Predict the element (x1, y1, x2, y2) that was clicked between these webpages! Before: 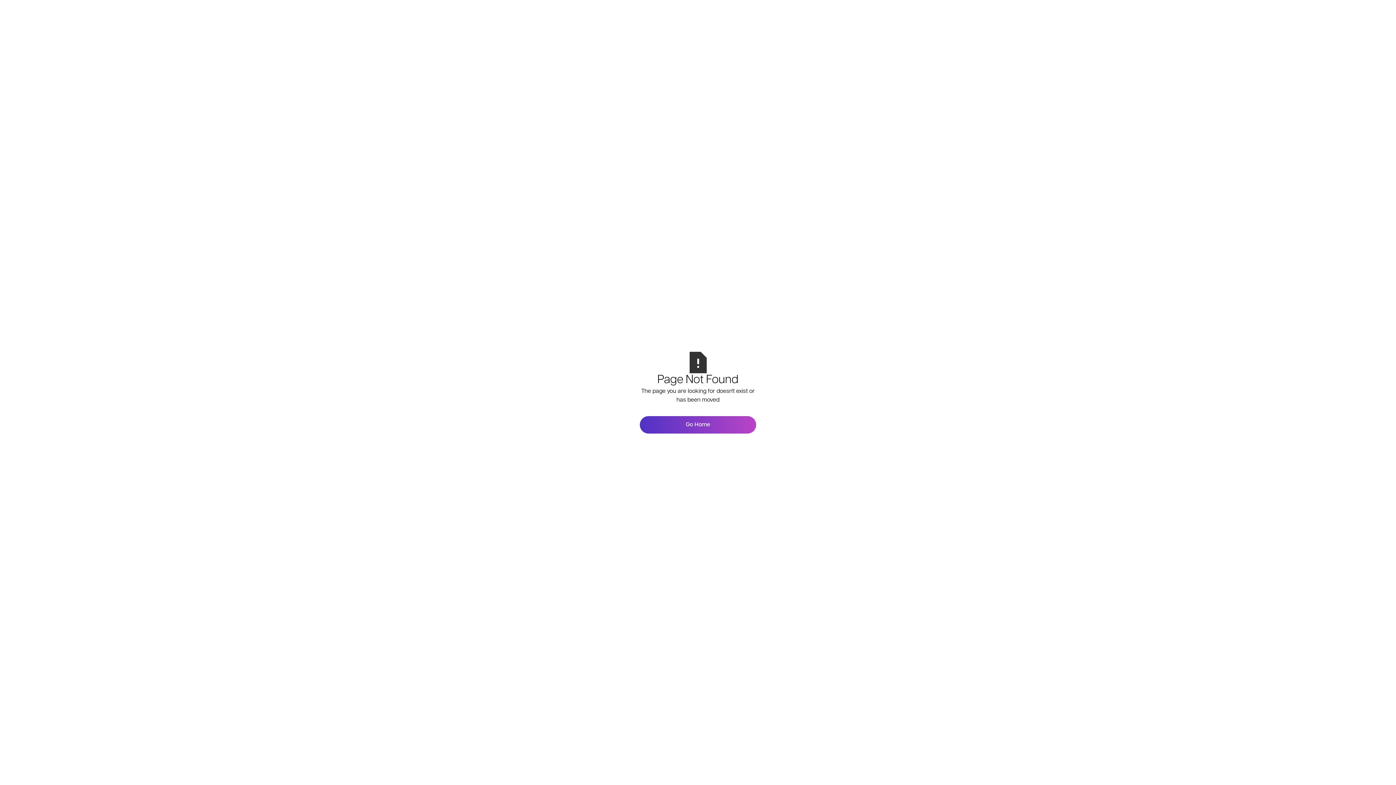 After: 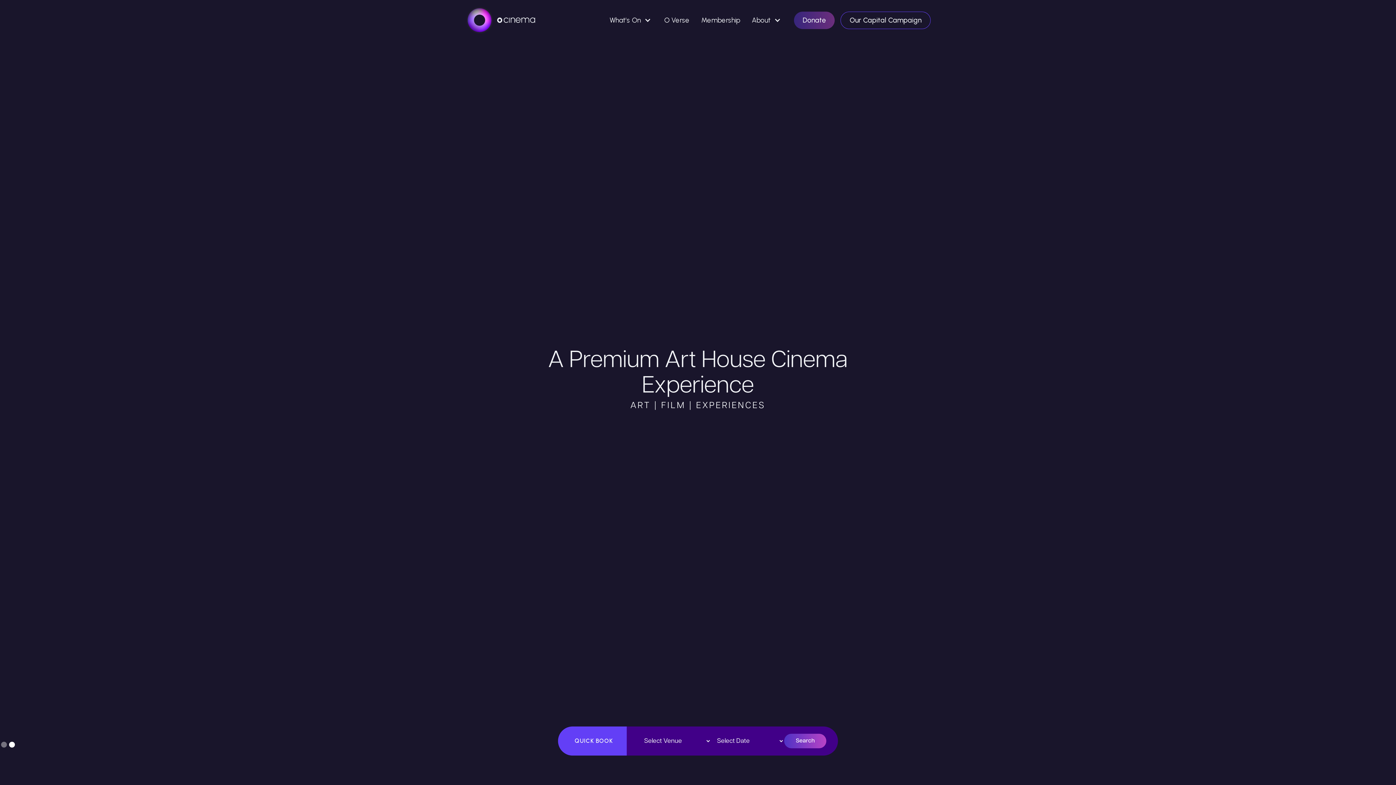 Action: bbox: (640, 416, 756, 433) label: Go Home